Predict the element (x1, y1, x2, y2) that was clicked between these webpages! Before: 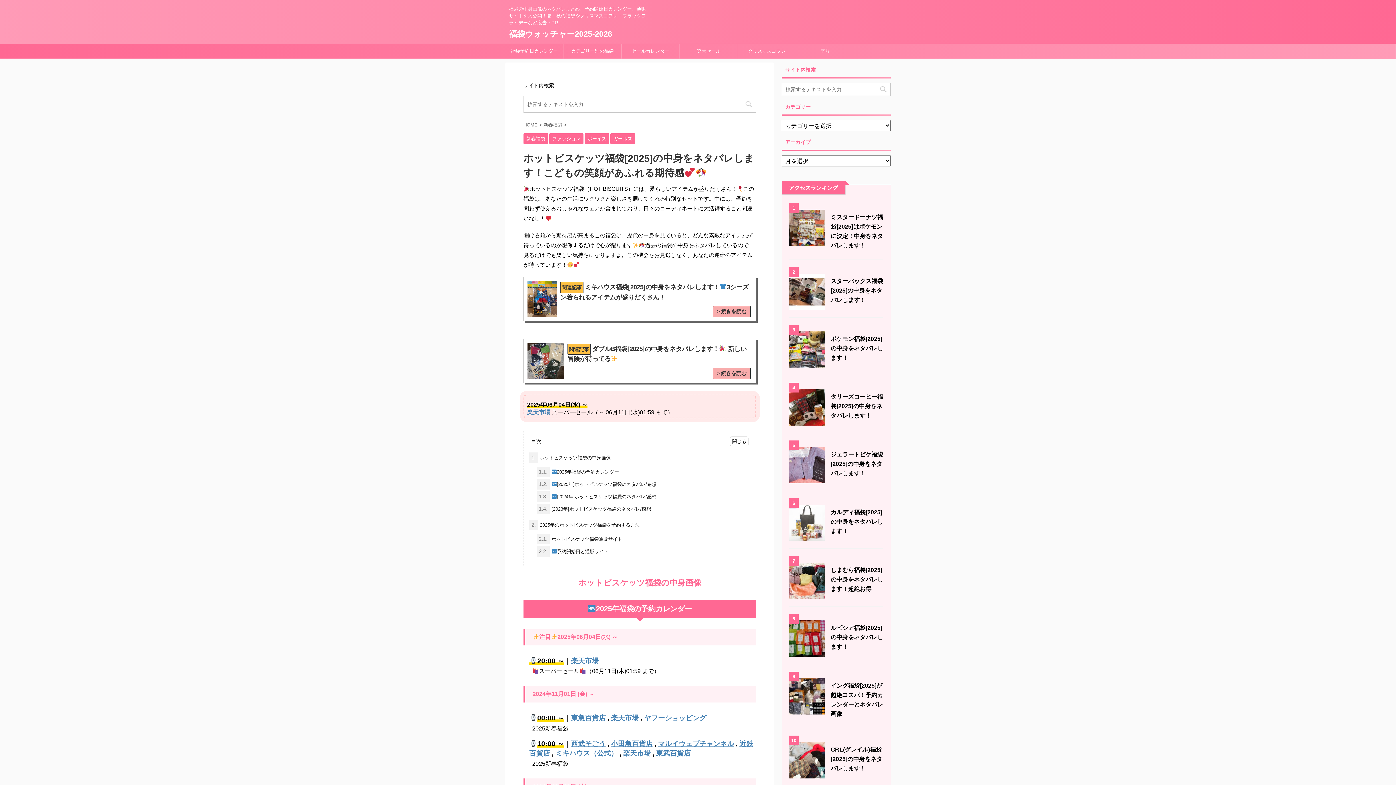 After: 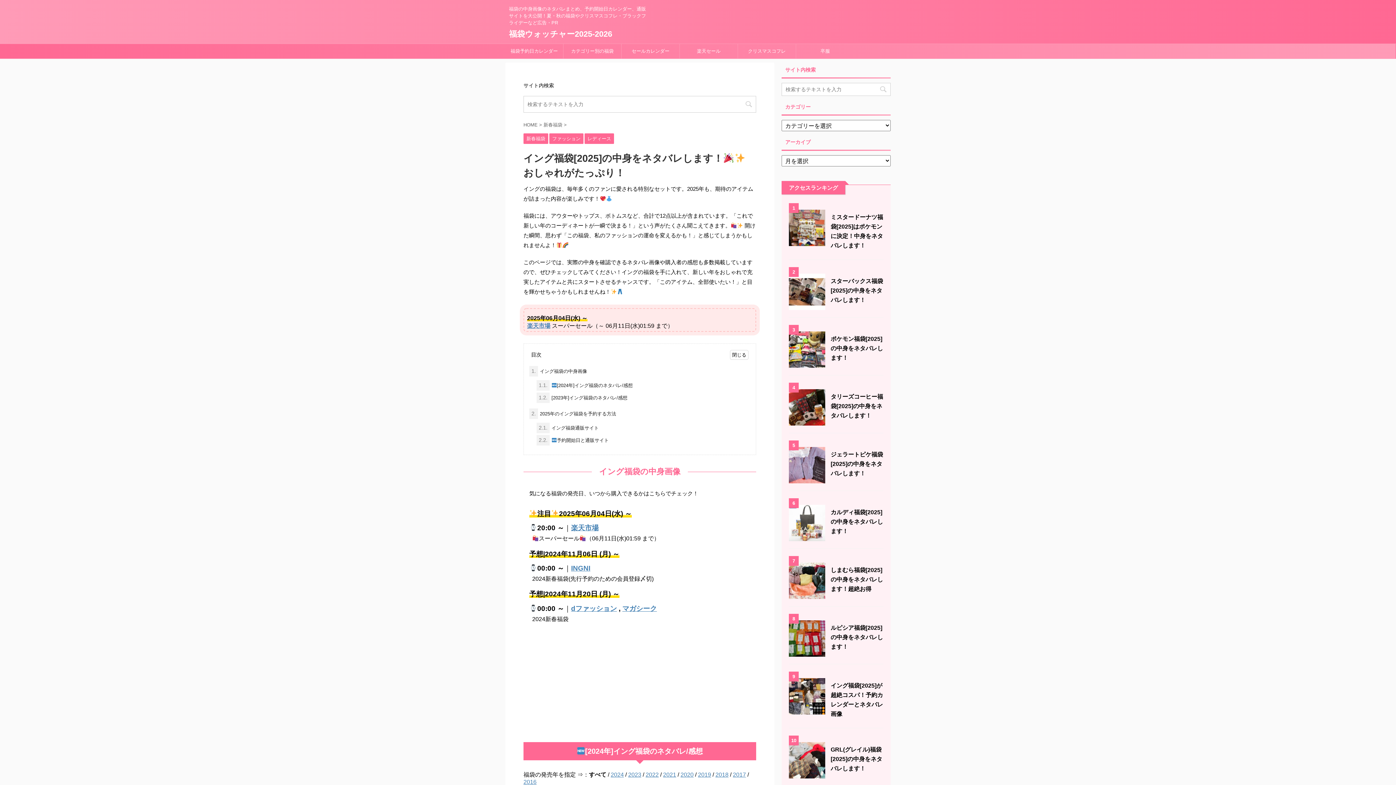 Action: label: 
 bbox: (789, 708, 825, 714)